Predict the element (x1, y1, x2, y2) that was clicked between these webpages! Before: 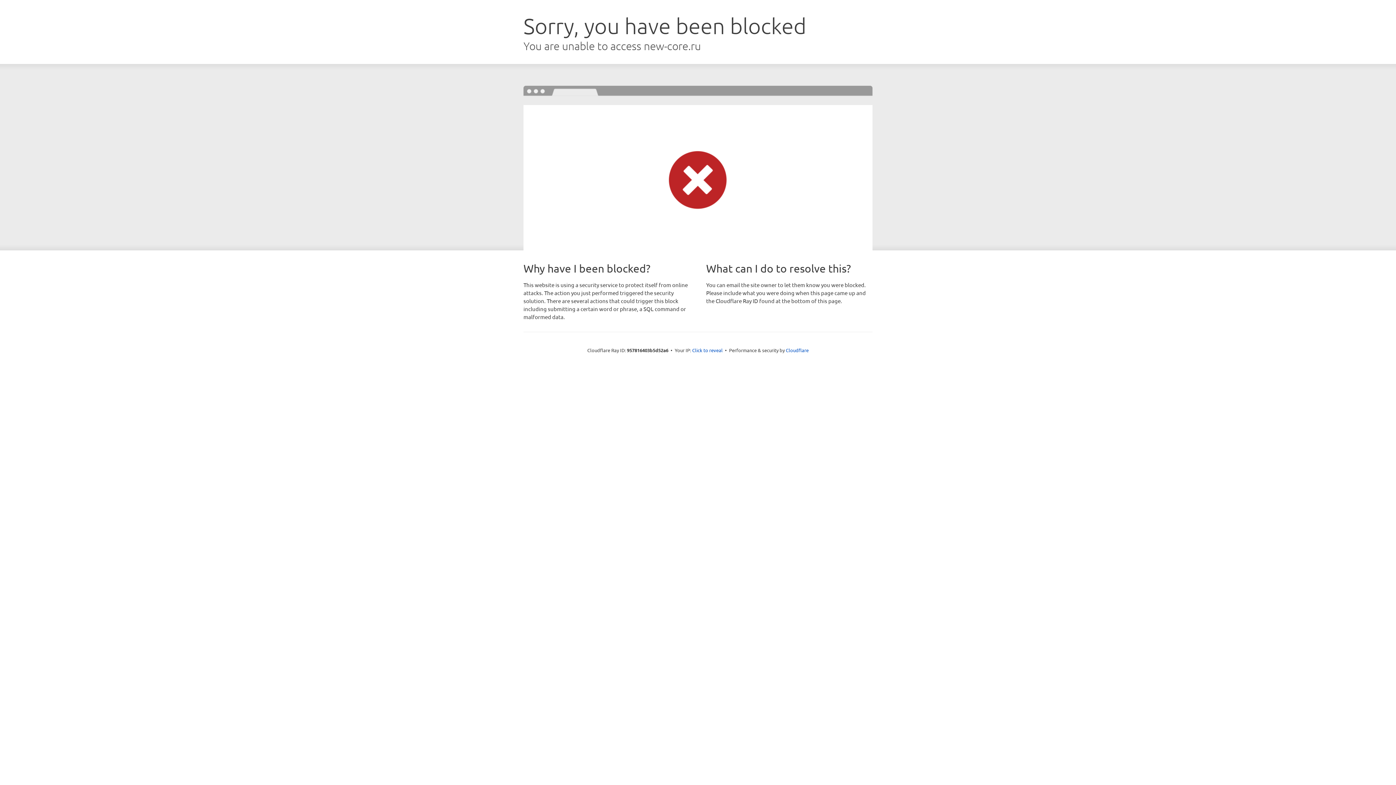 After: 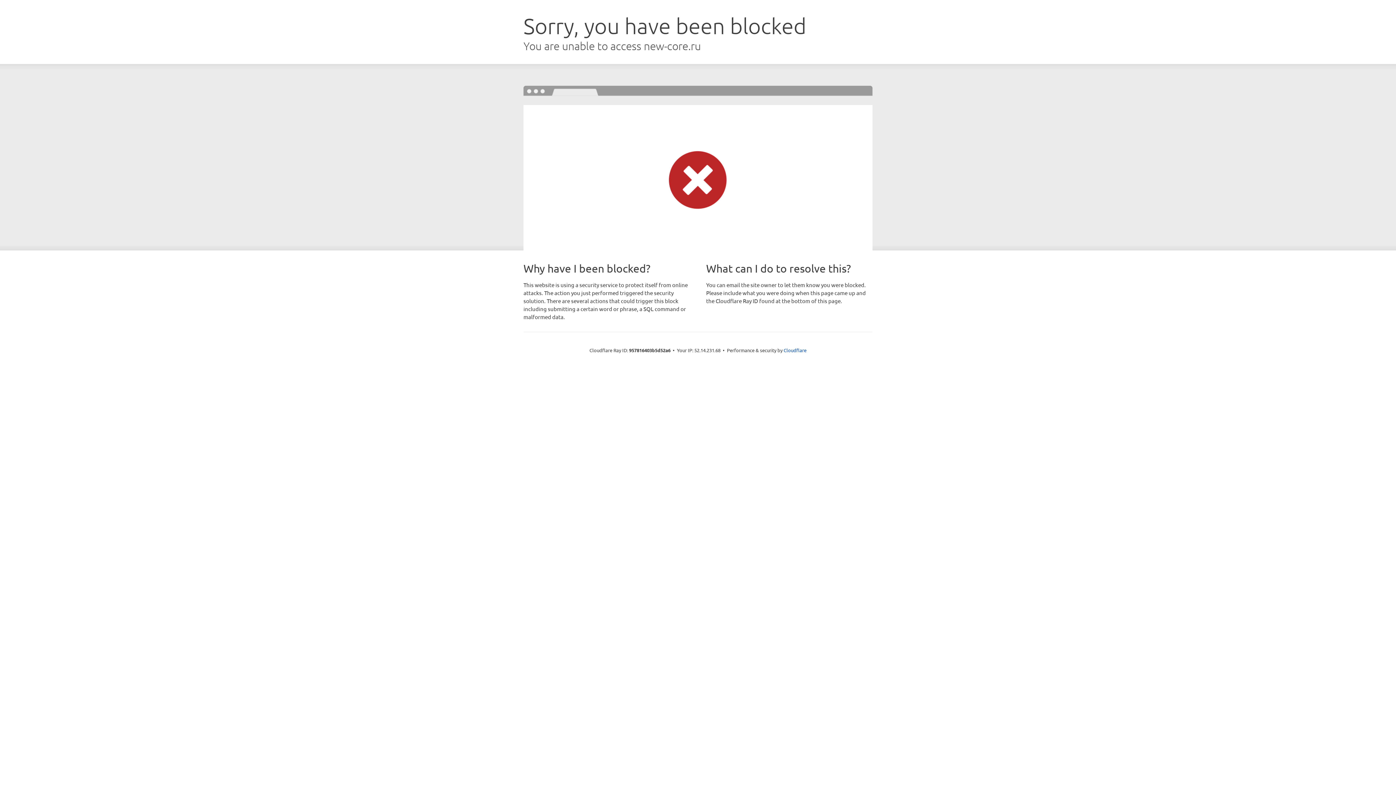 Action: bbox: (692, 346, 722, 353) label: Click to reveal